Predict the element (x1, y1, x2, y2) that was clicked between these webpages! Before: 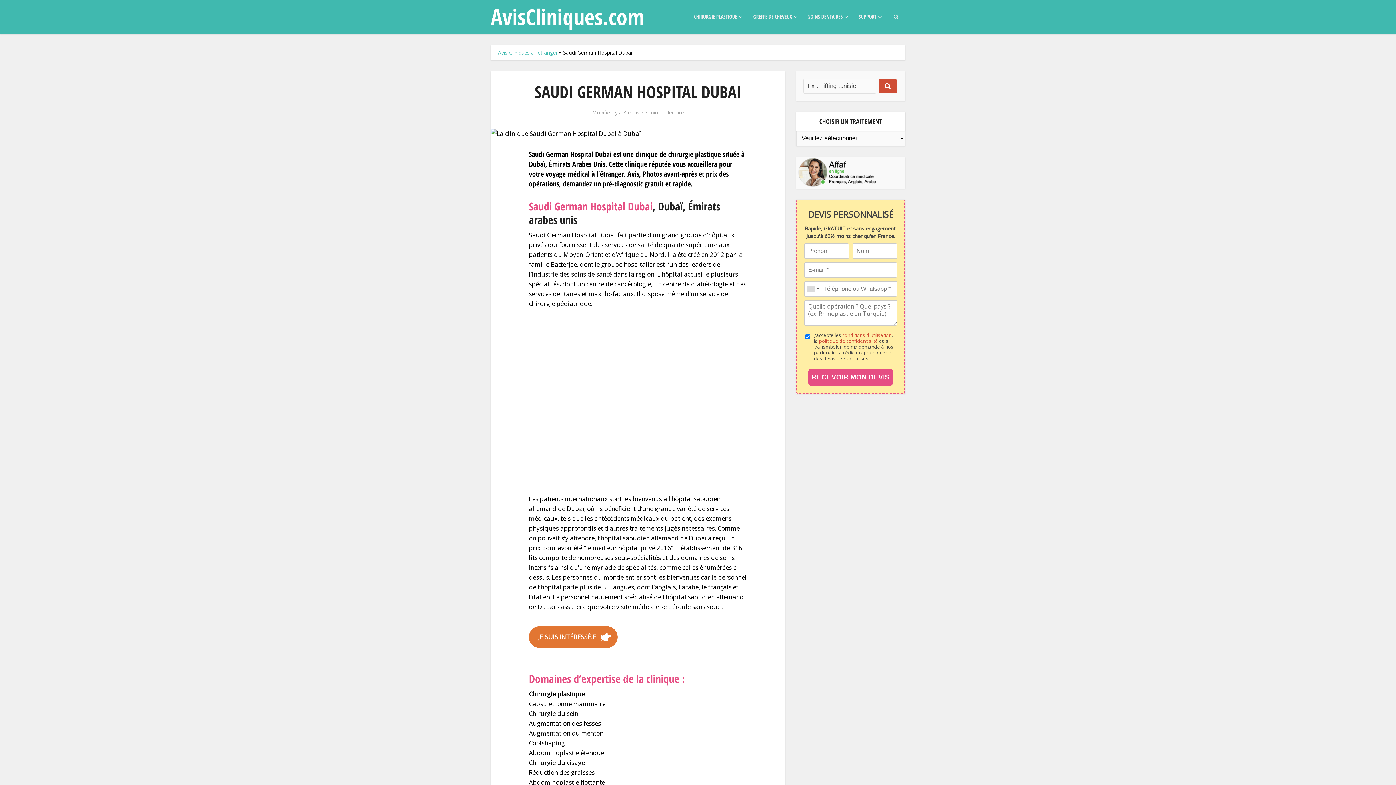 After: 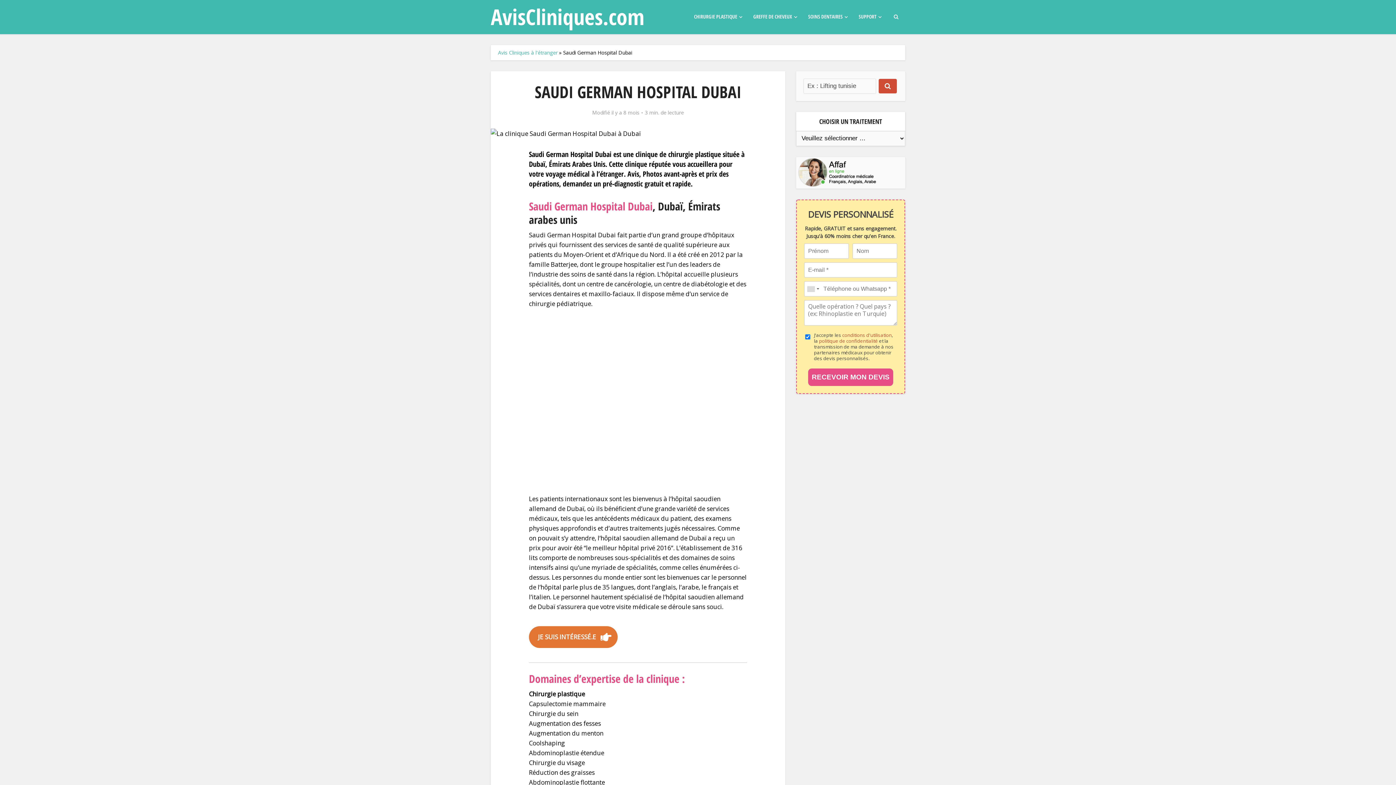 Action: bbox: (842, 332, 892, 338) label: conditions d'utilisation